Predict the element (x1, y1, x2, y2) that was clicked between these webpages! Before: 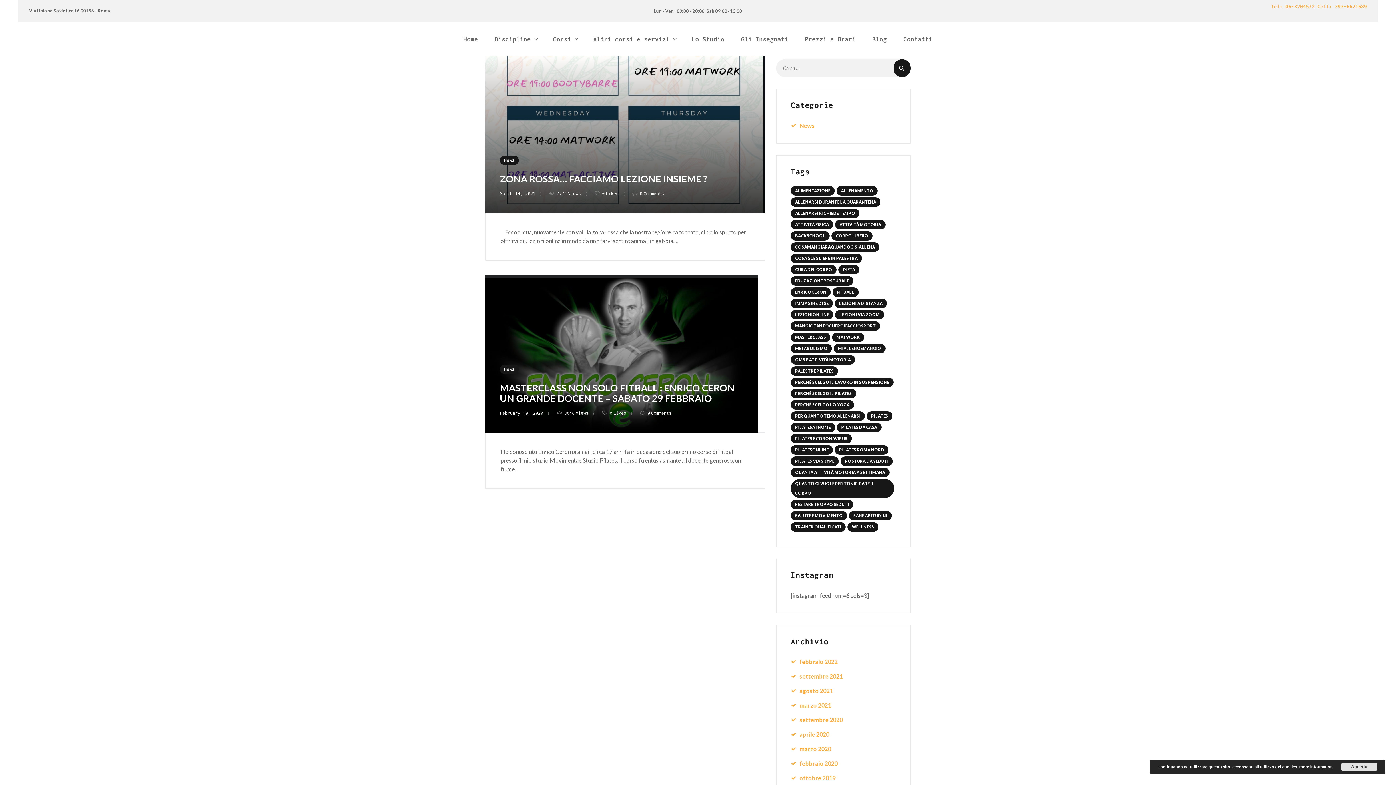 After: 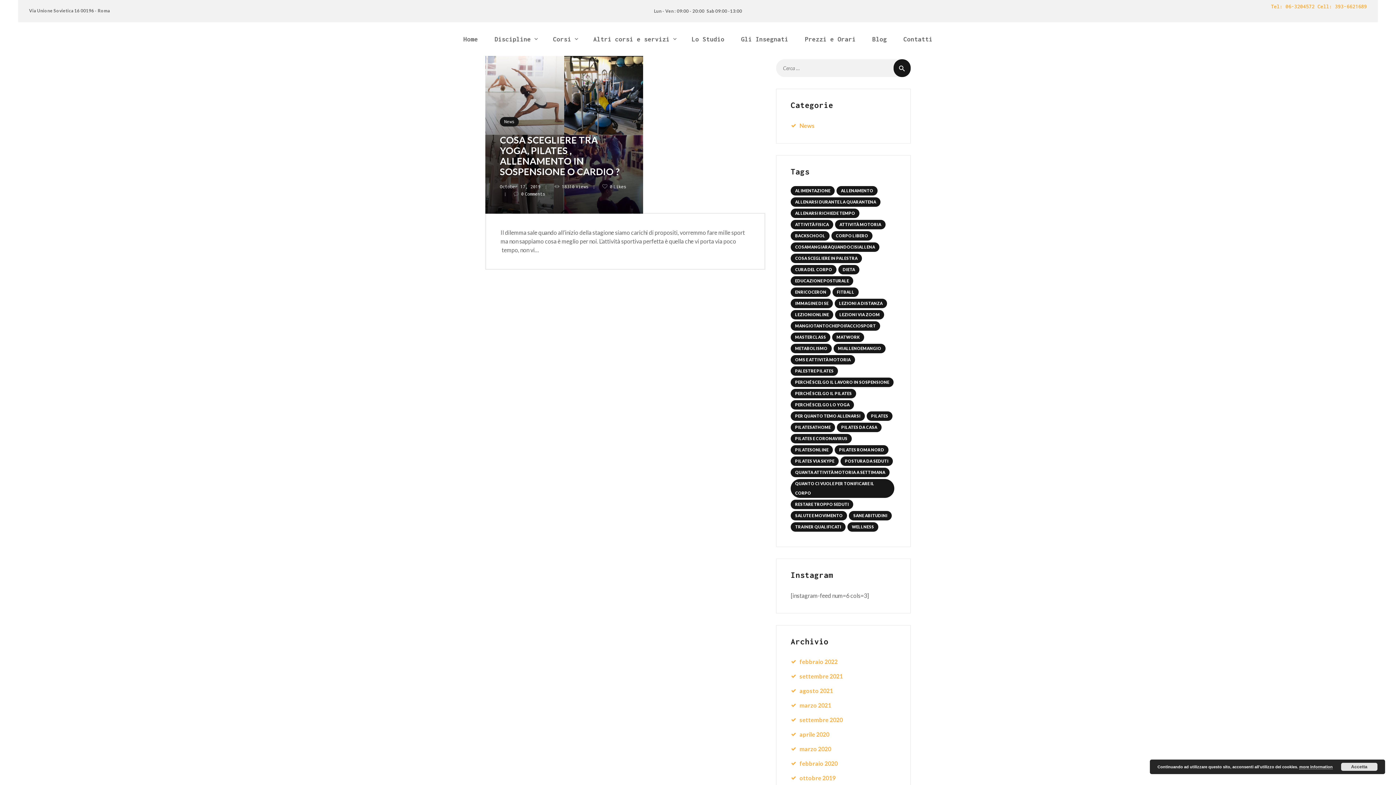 Action: label: cosa scegliere in palestra (1 elemento ) bbox: (790, 253, 862, 263)